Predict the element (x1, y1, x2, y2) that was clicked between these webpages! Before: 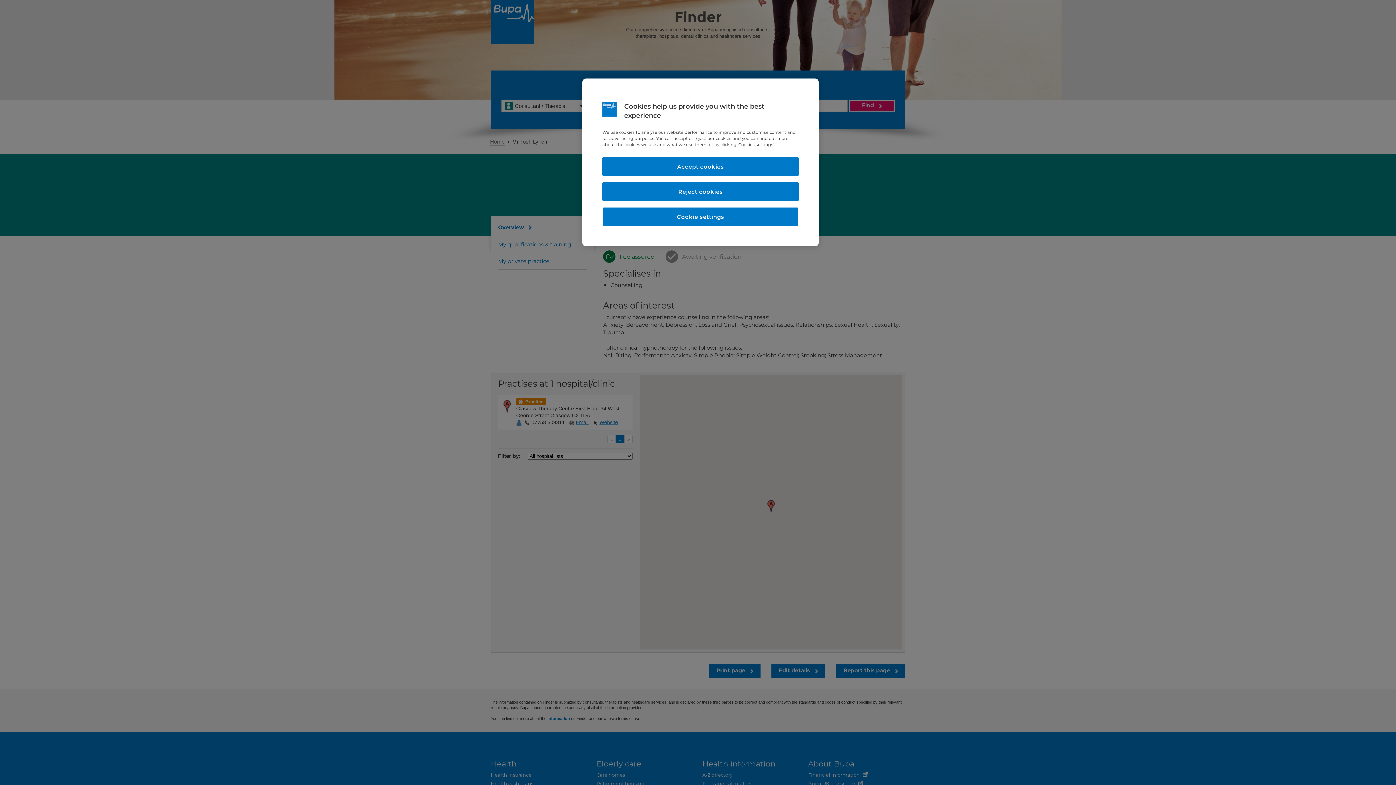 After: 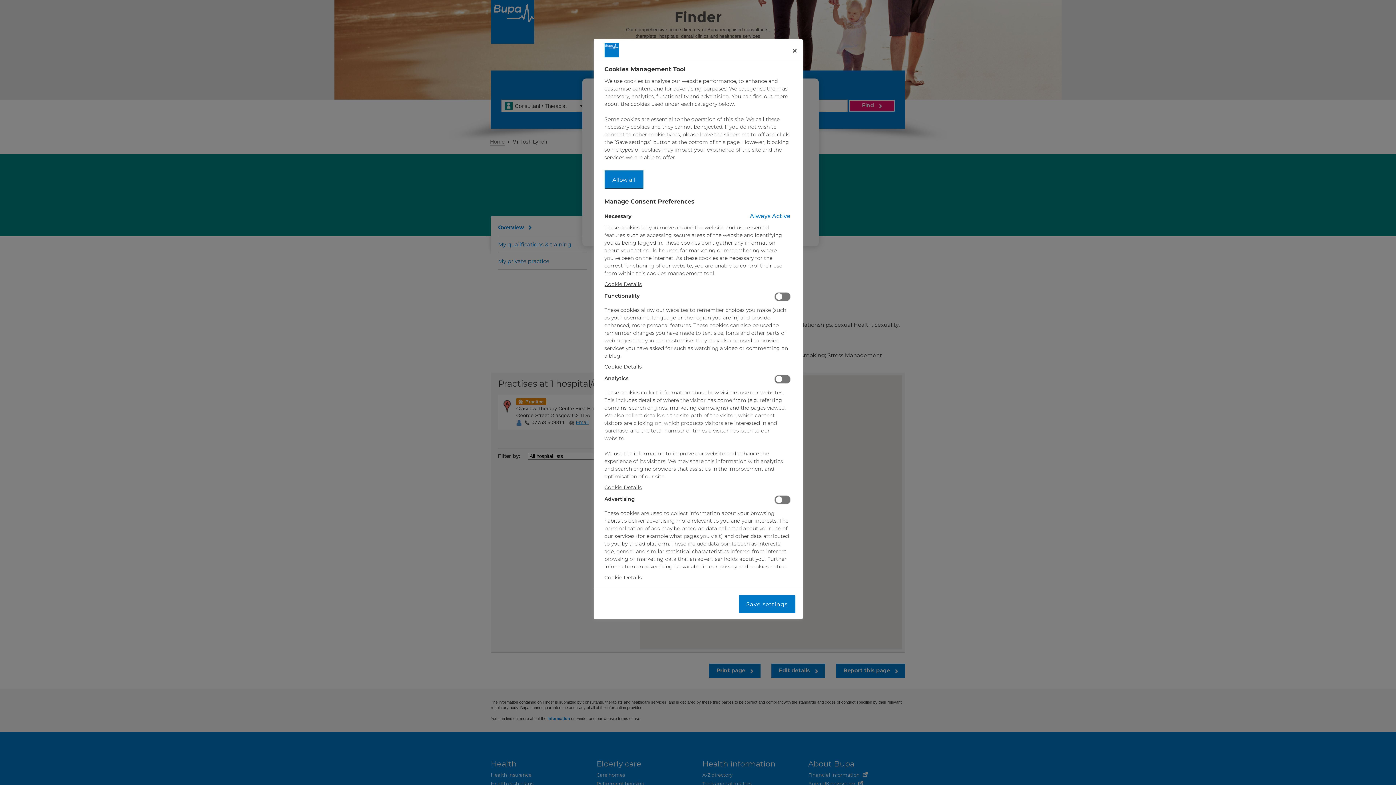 Action: bbox: (602, 207, 798, 226) label: Cookie settings